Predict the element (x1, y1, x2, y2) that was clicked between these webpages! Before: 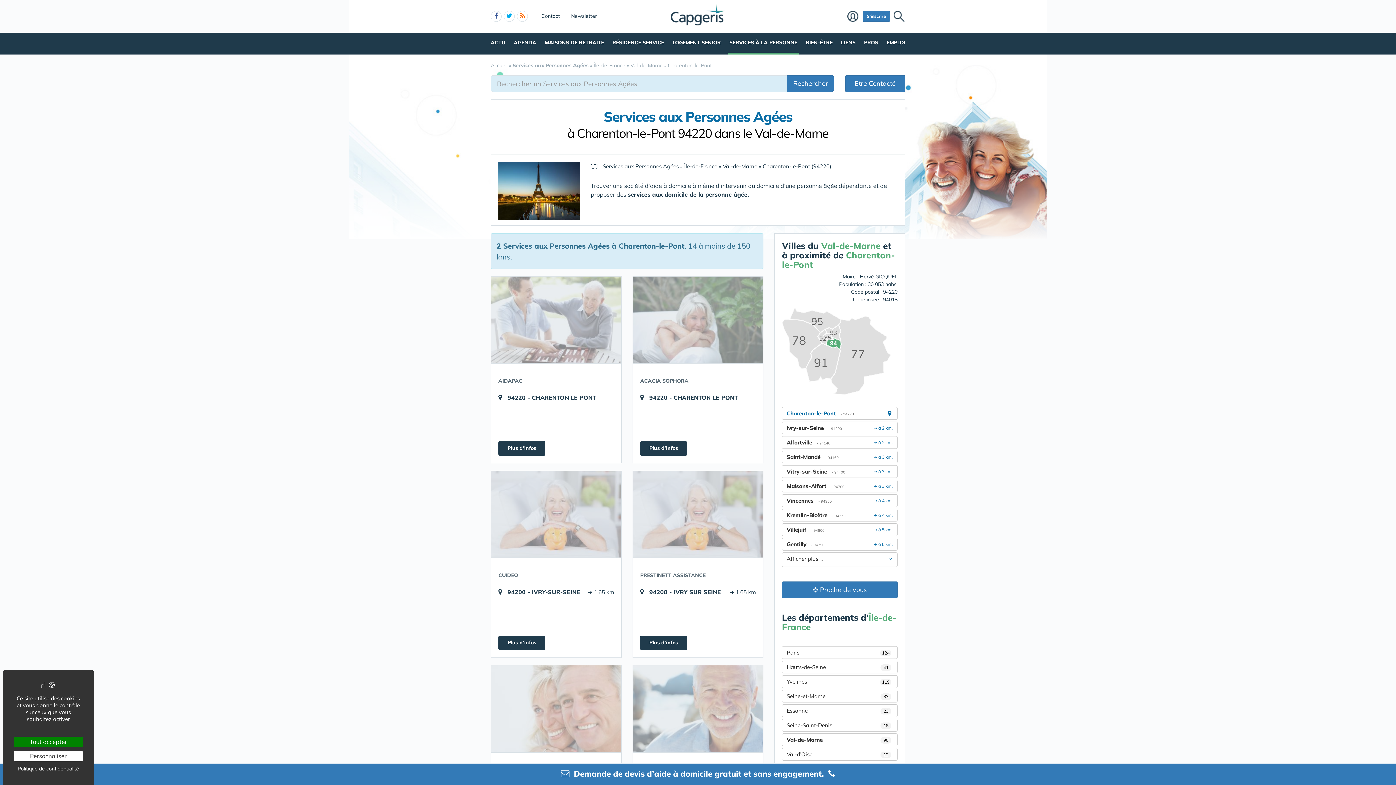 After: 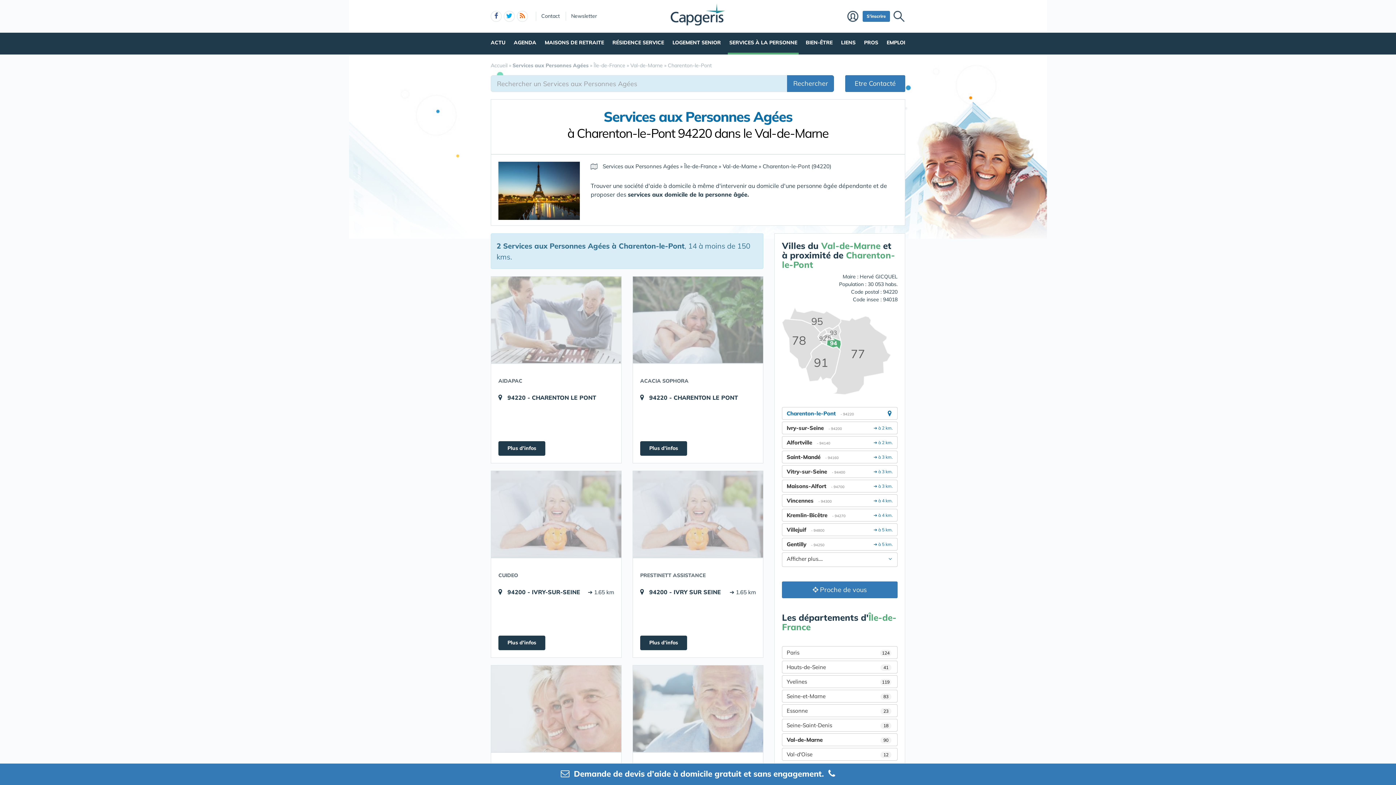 Action: bbox: (13, 737, 82, 747) label: Tout accepter